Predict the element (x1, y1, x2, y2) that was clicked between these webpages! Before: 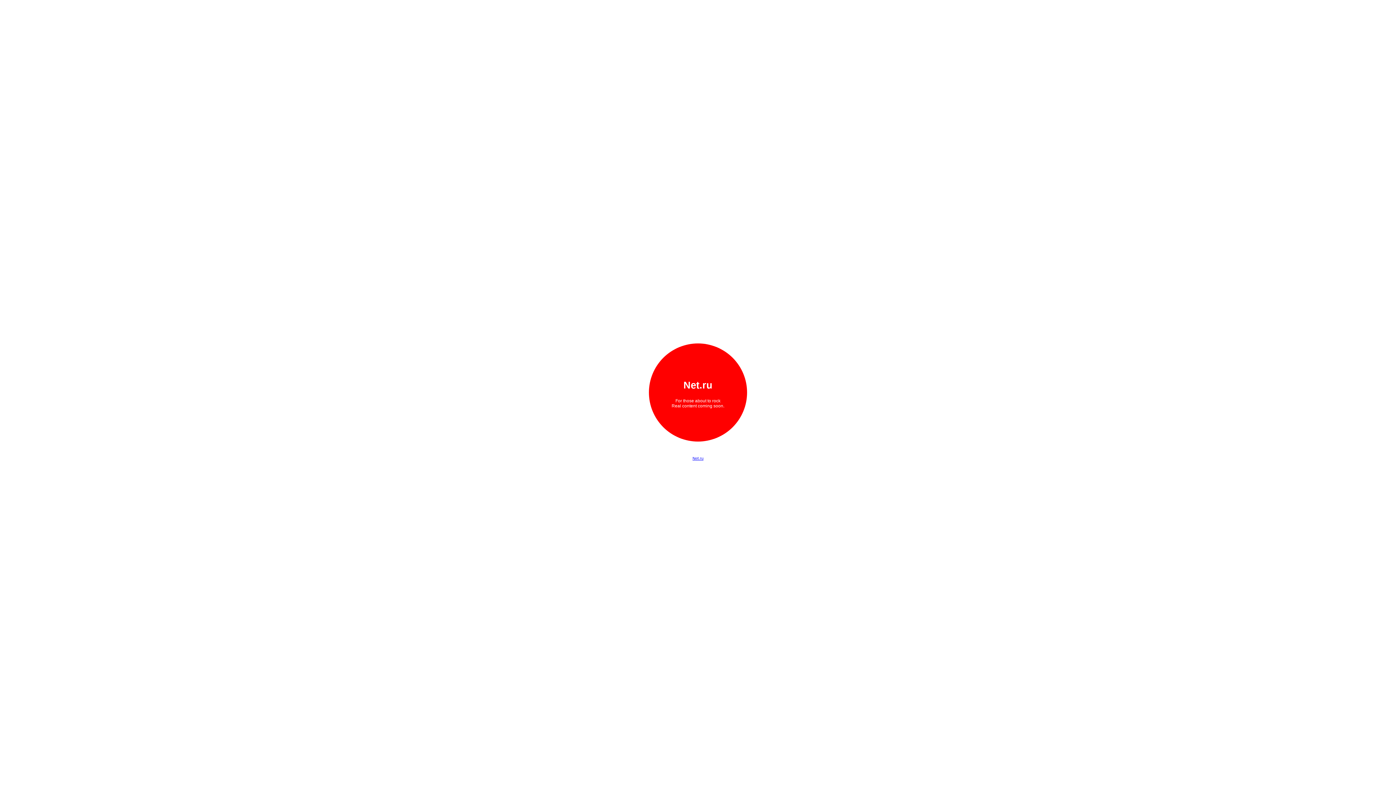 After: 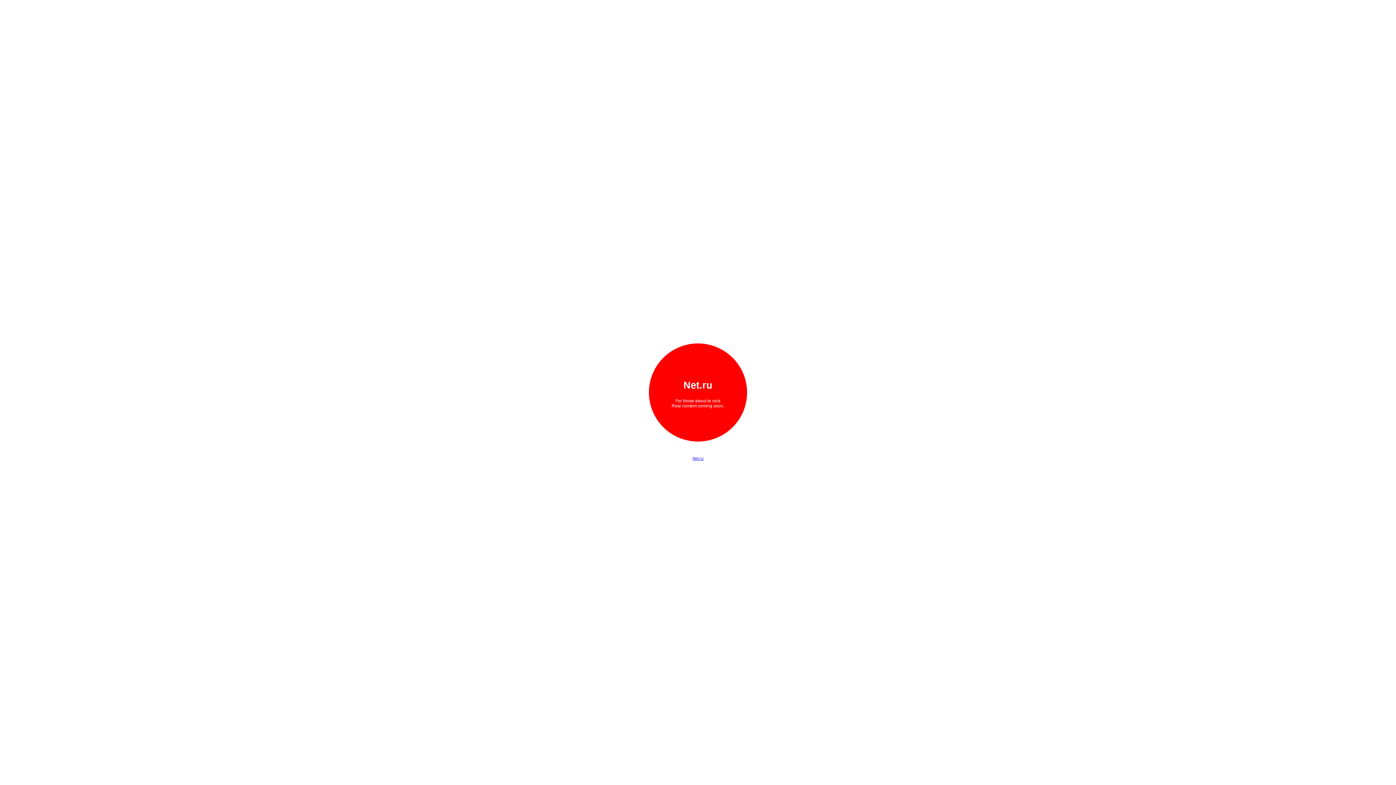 Action: bbox: (692, 456, 703, 460) label: Net.ru